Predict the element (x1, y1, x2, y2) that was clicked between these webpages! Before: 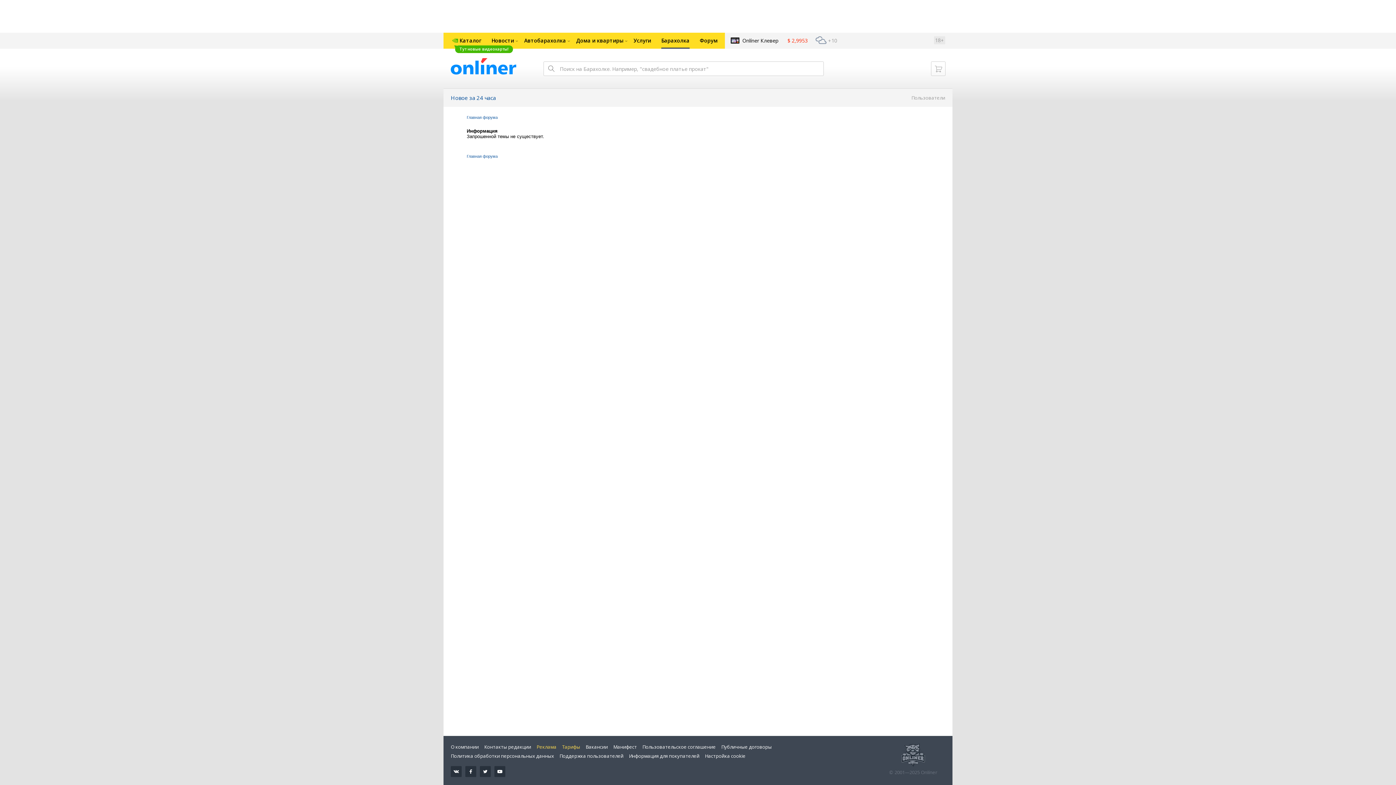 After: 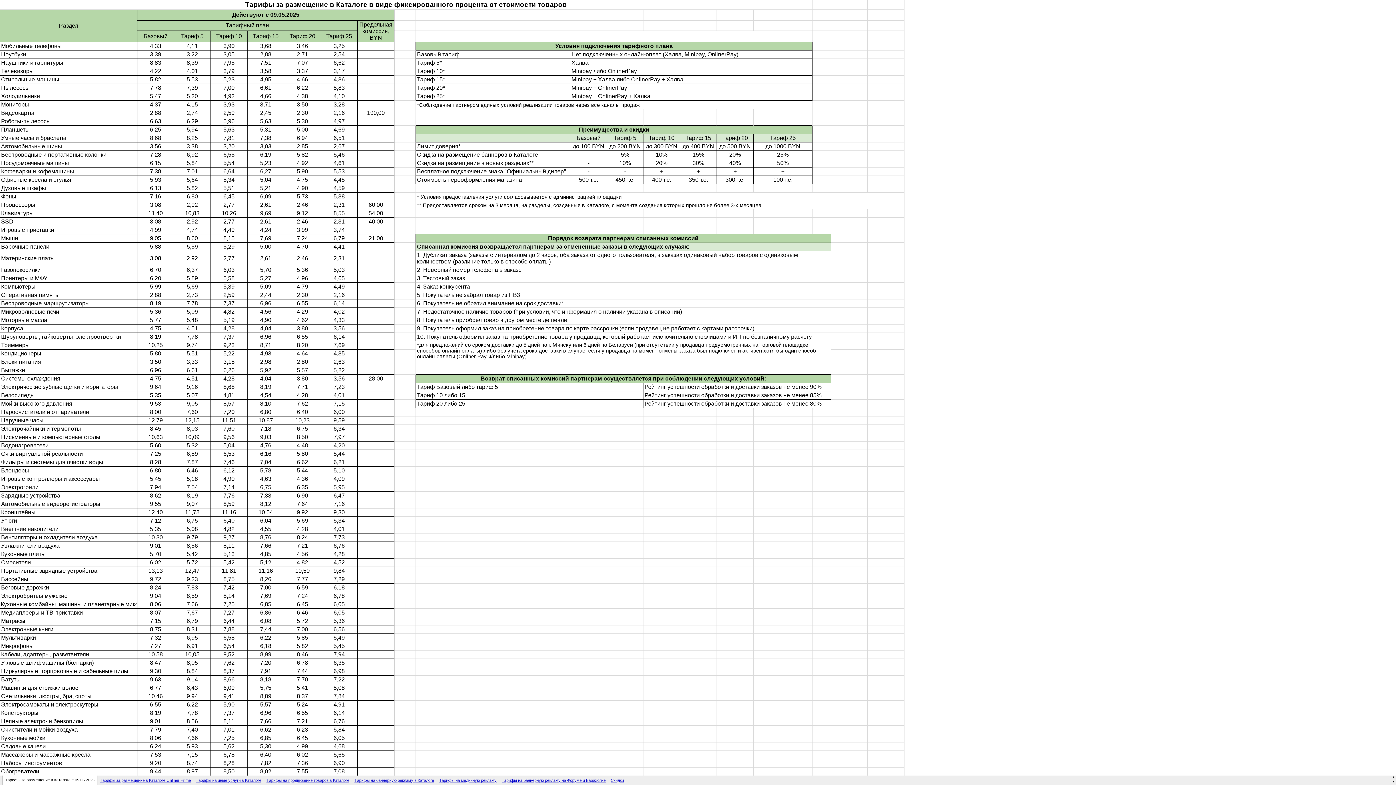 Action: label: Тарифы bbox: (562, 744, 580, 750)